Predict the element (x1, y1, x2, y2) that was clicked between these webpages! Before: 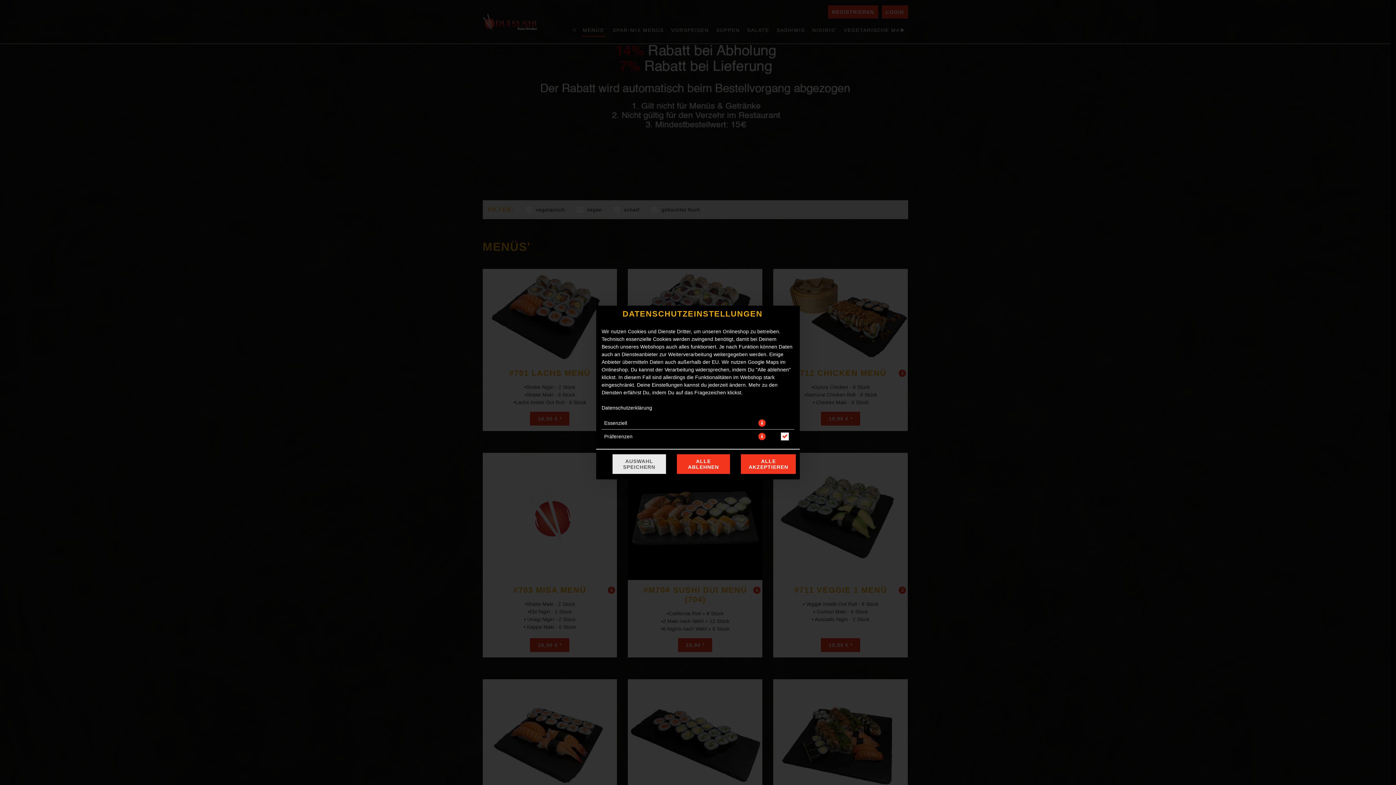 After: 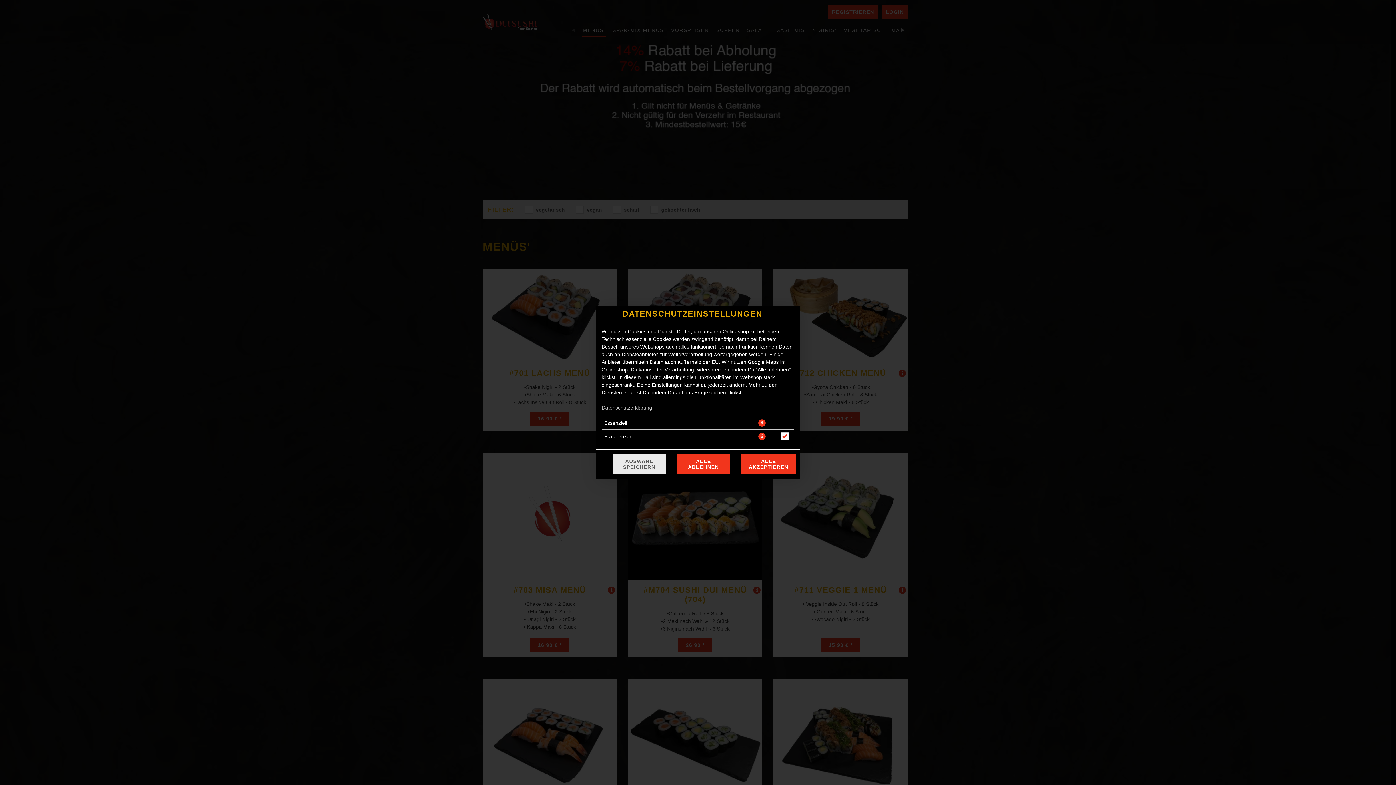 Action: bbox: (601, 405, 652, 410) label: Datenschutzerklärung